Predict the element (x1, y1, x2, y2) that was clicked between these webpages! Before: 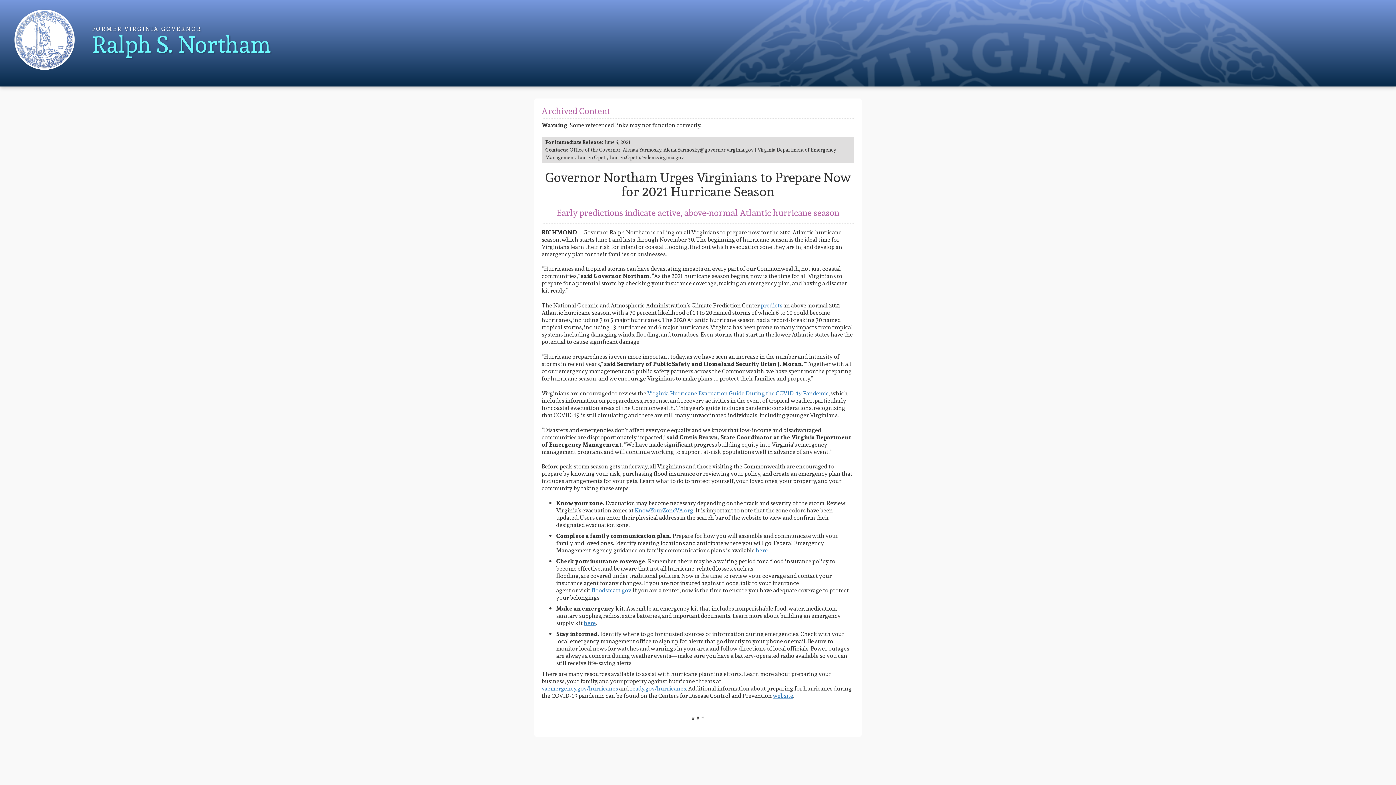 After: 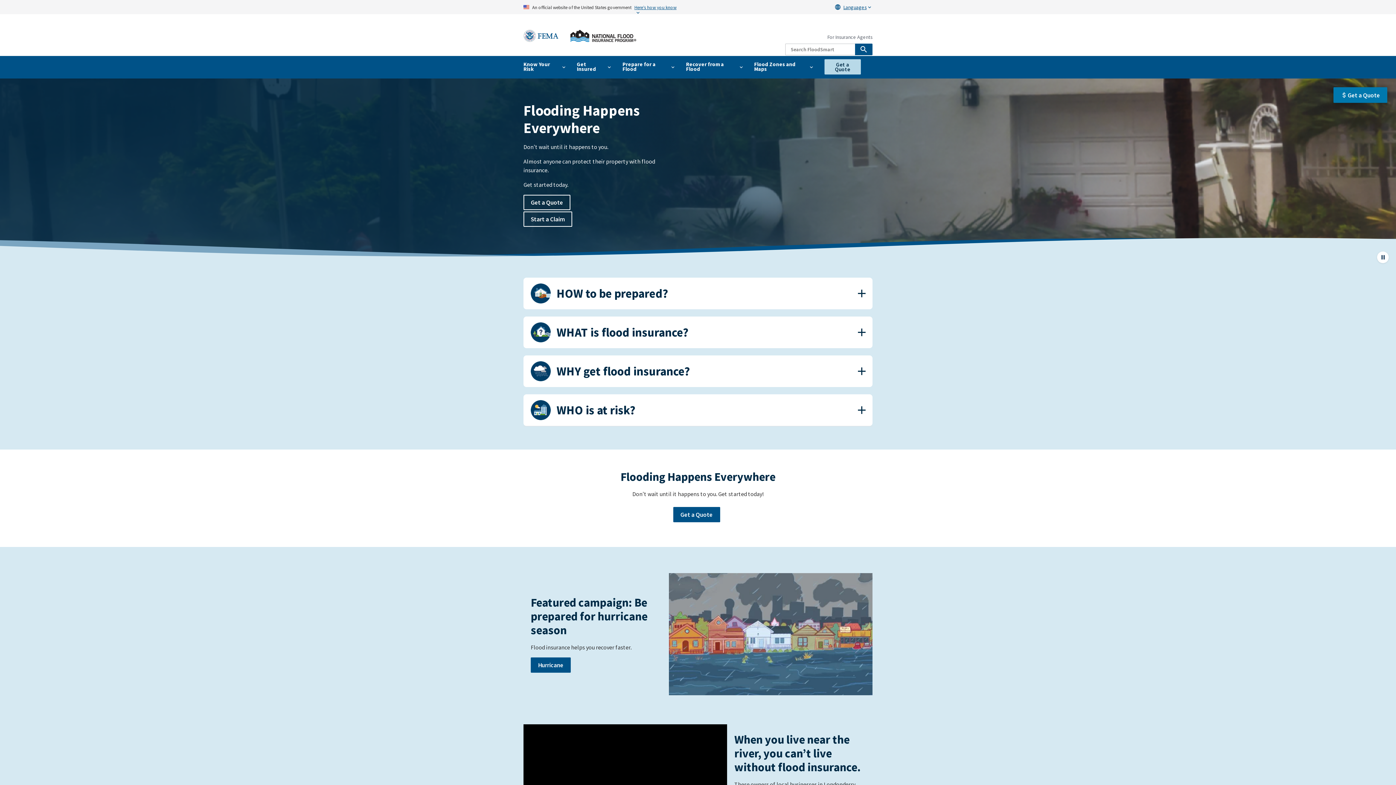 Action: bbox: (591, 586, 630, 595) label: floodsmart.gov